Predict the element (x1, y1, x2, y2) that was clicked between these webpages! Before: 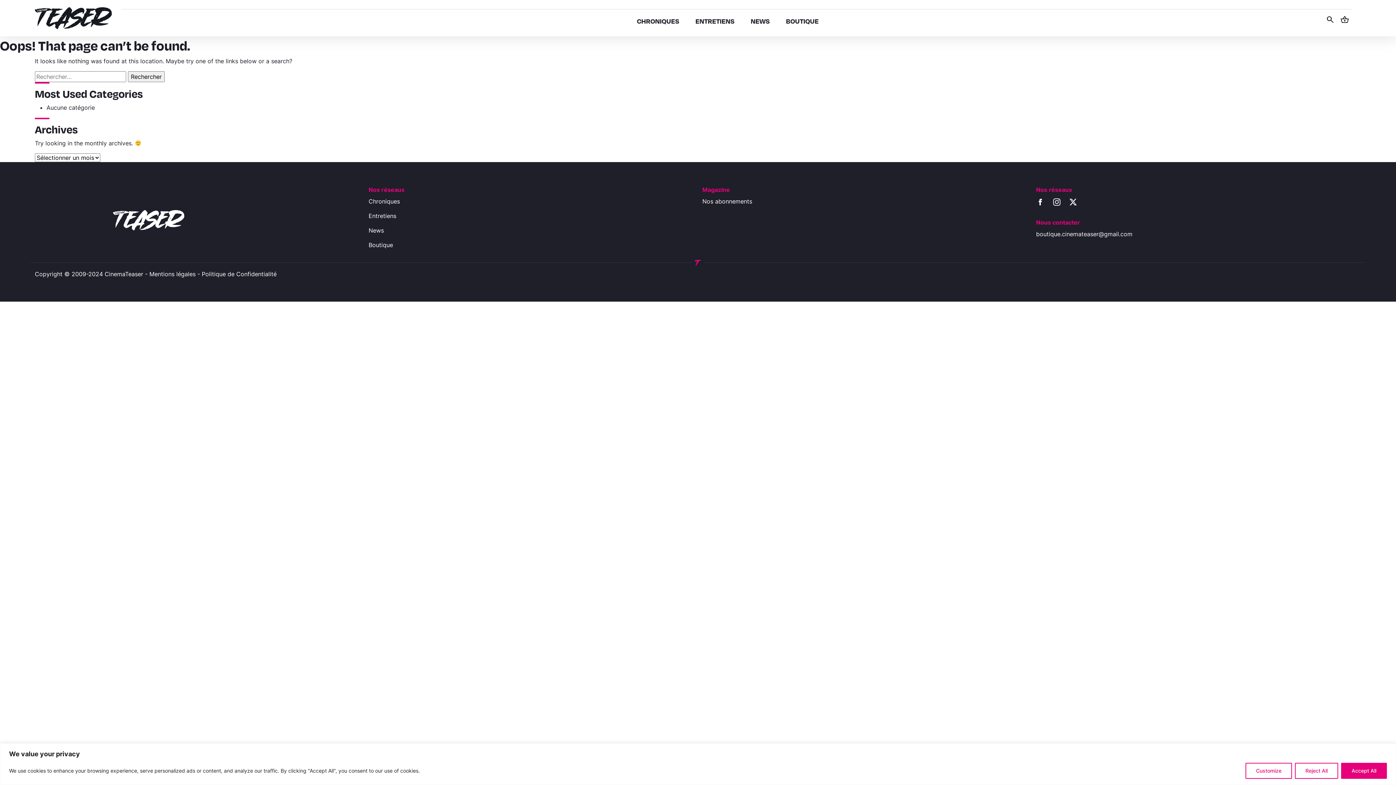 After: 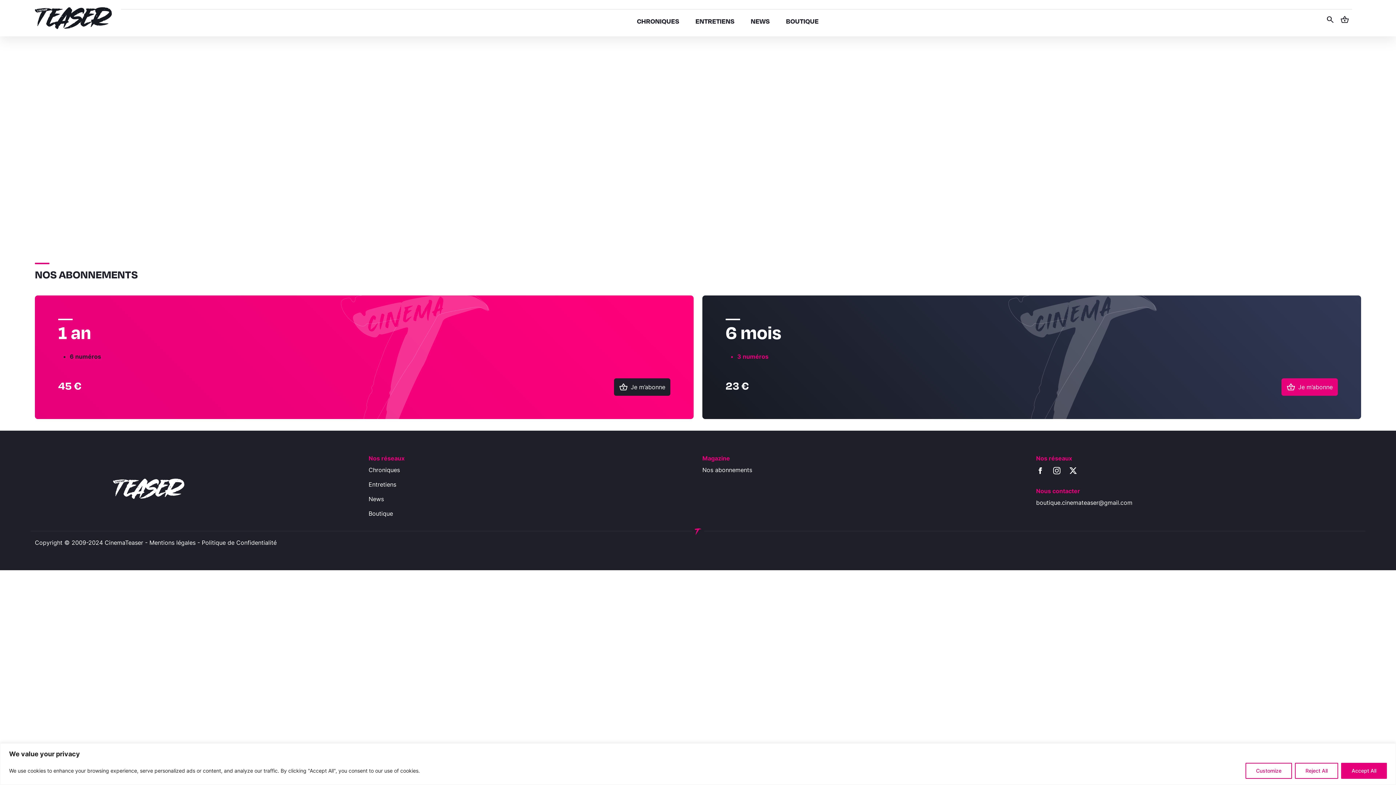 Action: bbox: (702, 197, 1027, 205) label: Nos abonnements